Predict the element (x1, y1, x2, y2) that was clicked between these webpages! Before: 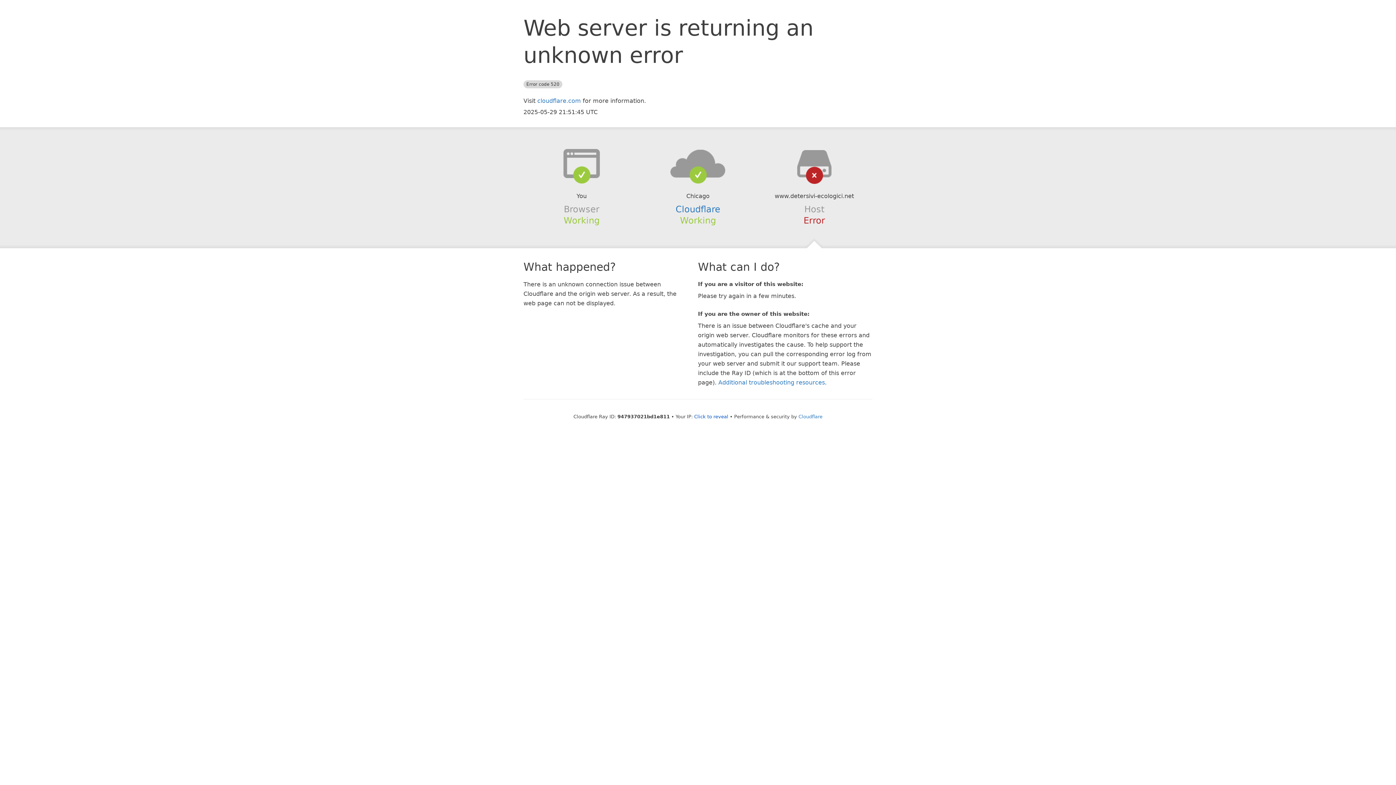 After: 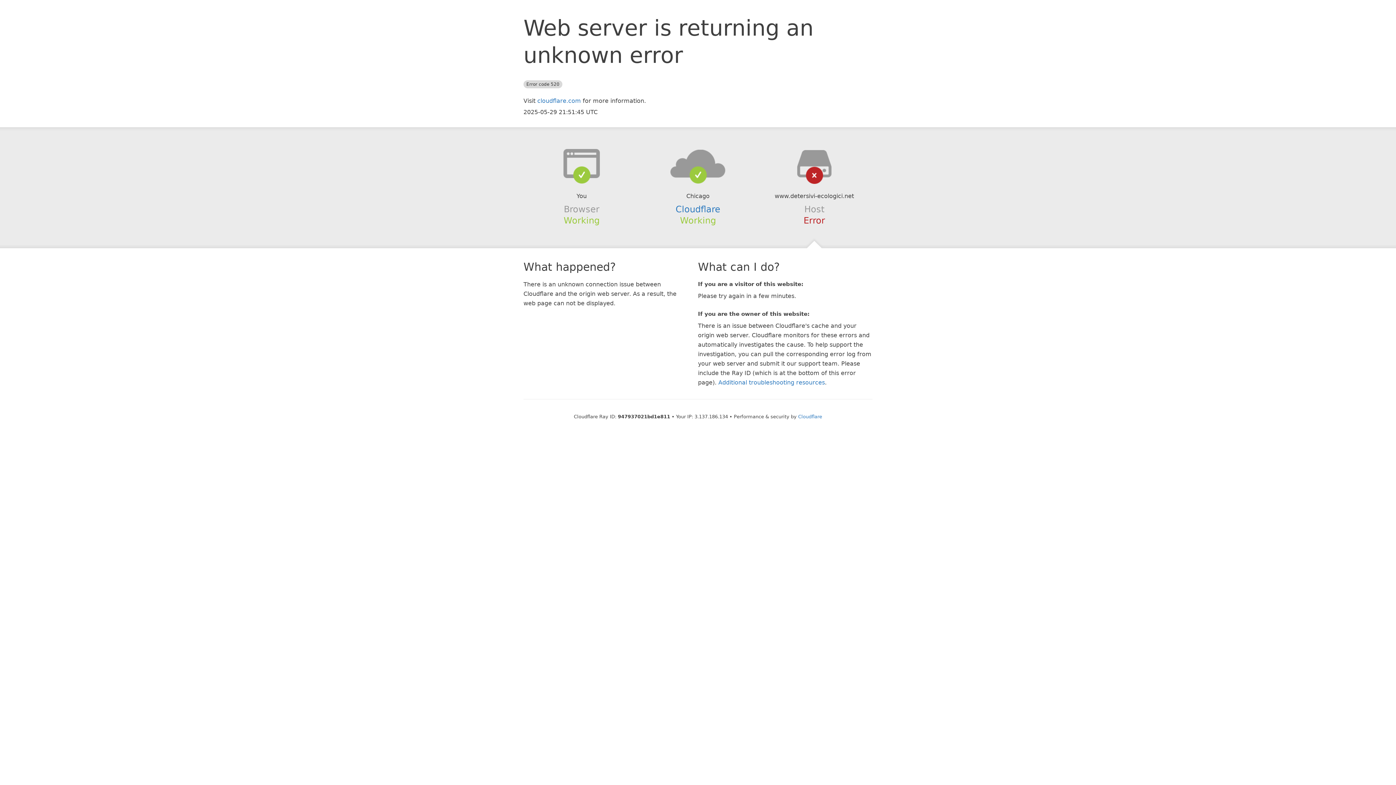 Action: bbox: (694, 414, 728, 419) label: Click to reveal